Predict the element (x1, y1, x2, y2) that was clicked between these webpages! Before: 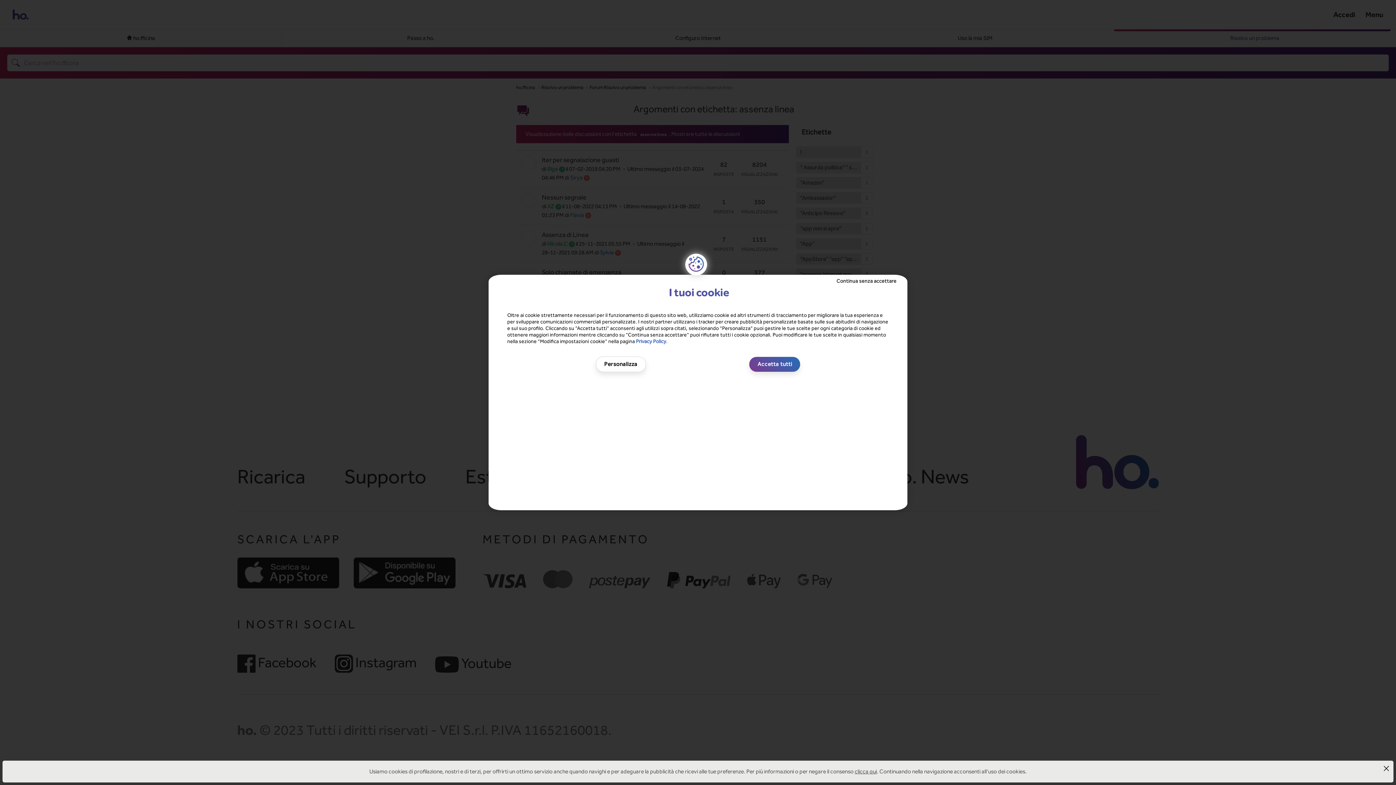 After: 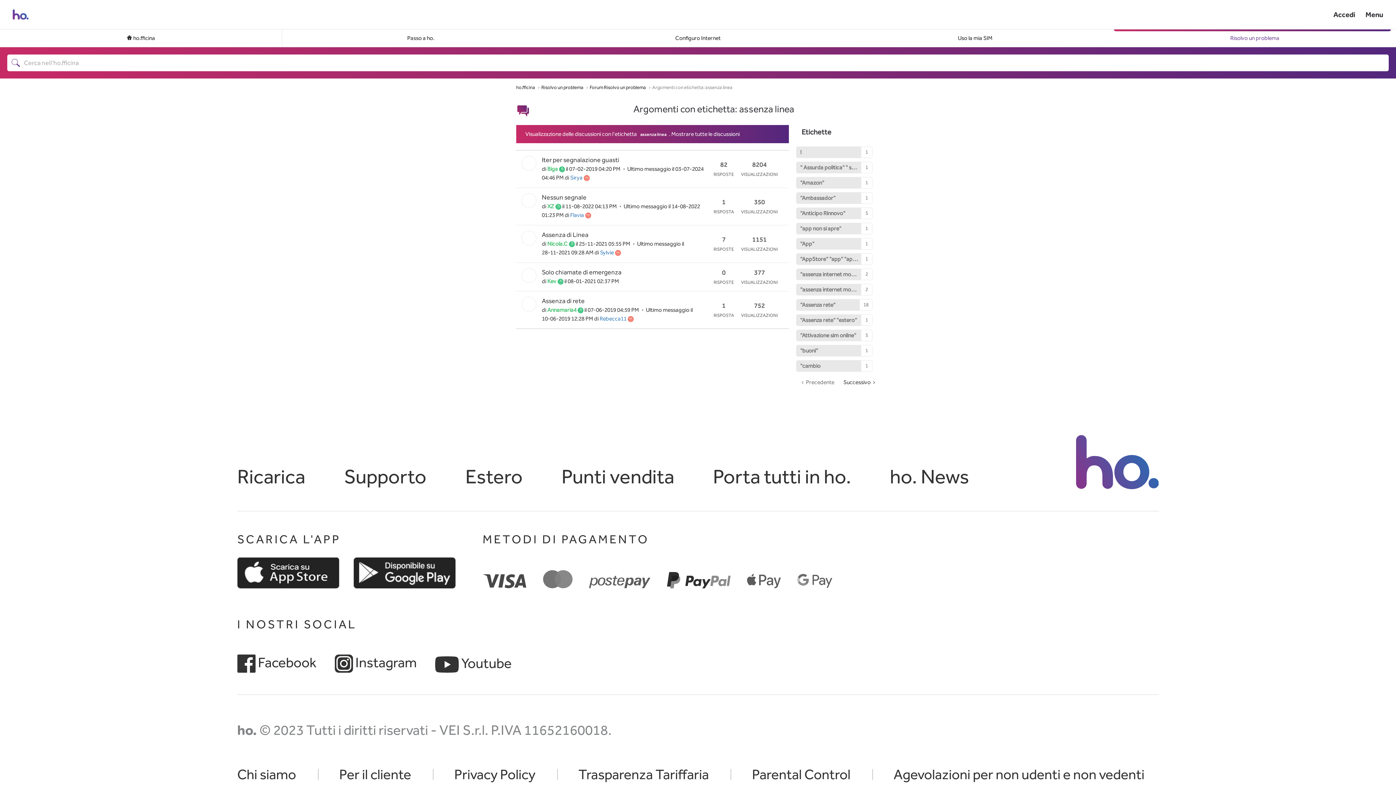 Action: label: Accetta tutti bbox: (749, 356, 800, 372)